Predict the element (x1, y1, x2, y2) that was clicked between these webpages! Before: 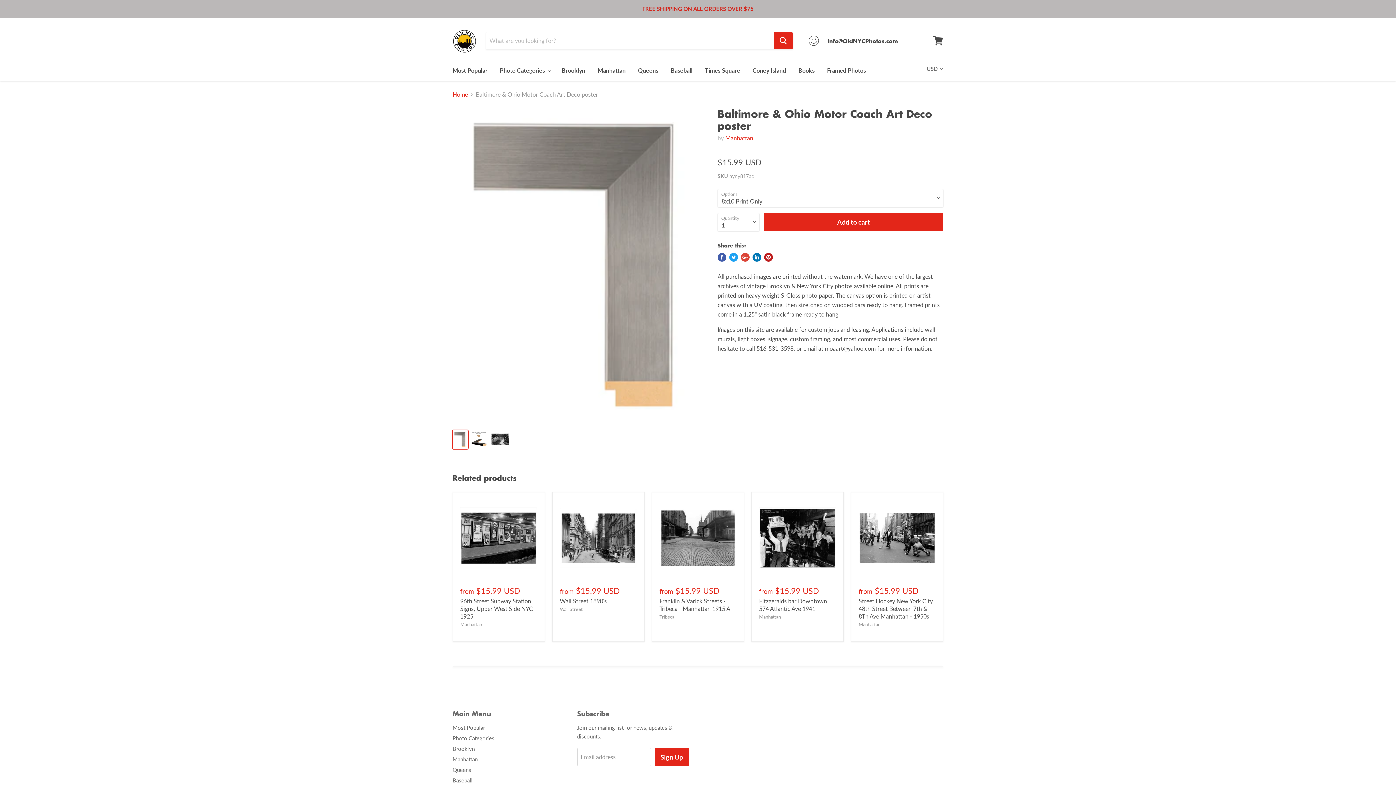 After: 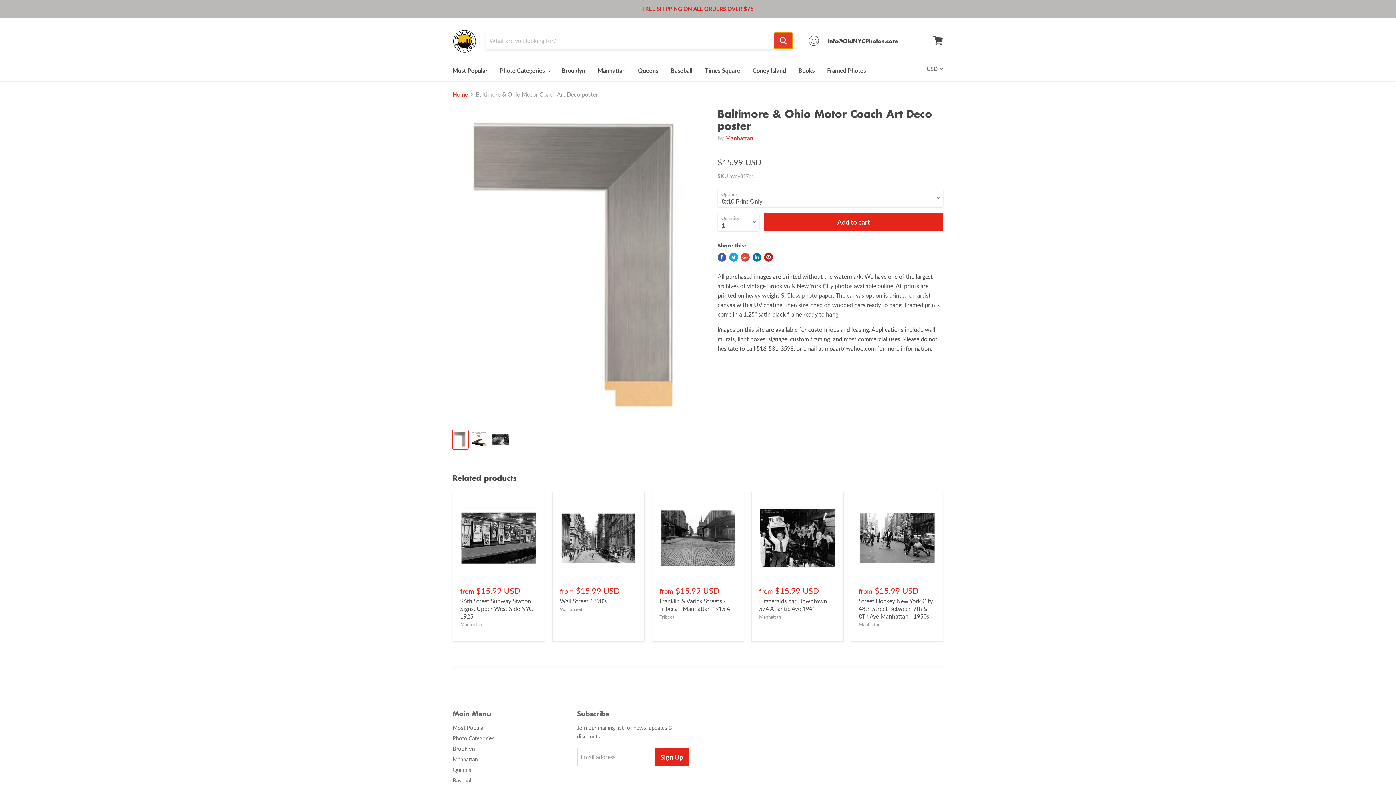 Action: bbox: (773, 32, 793, 49) label: Search